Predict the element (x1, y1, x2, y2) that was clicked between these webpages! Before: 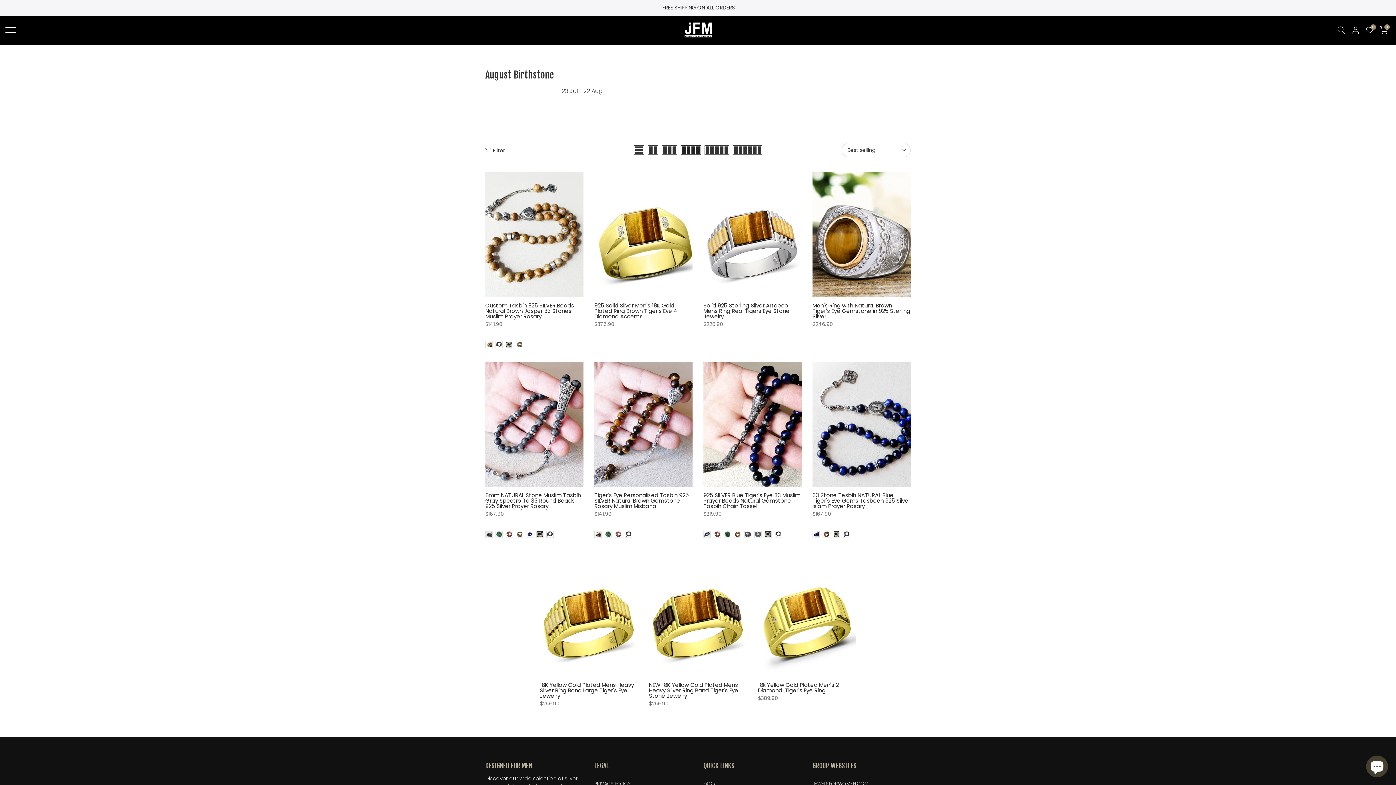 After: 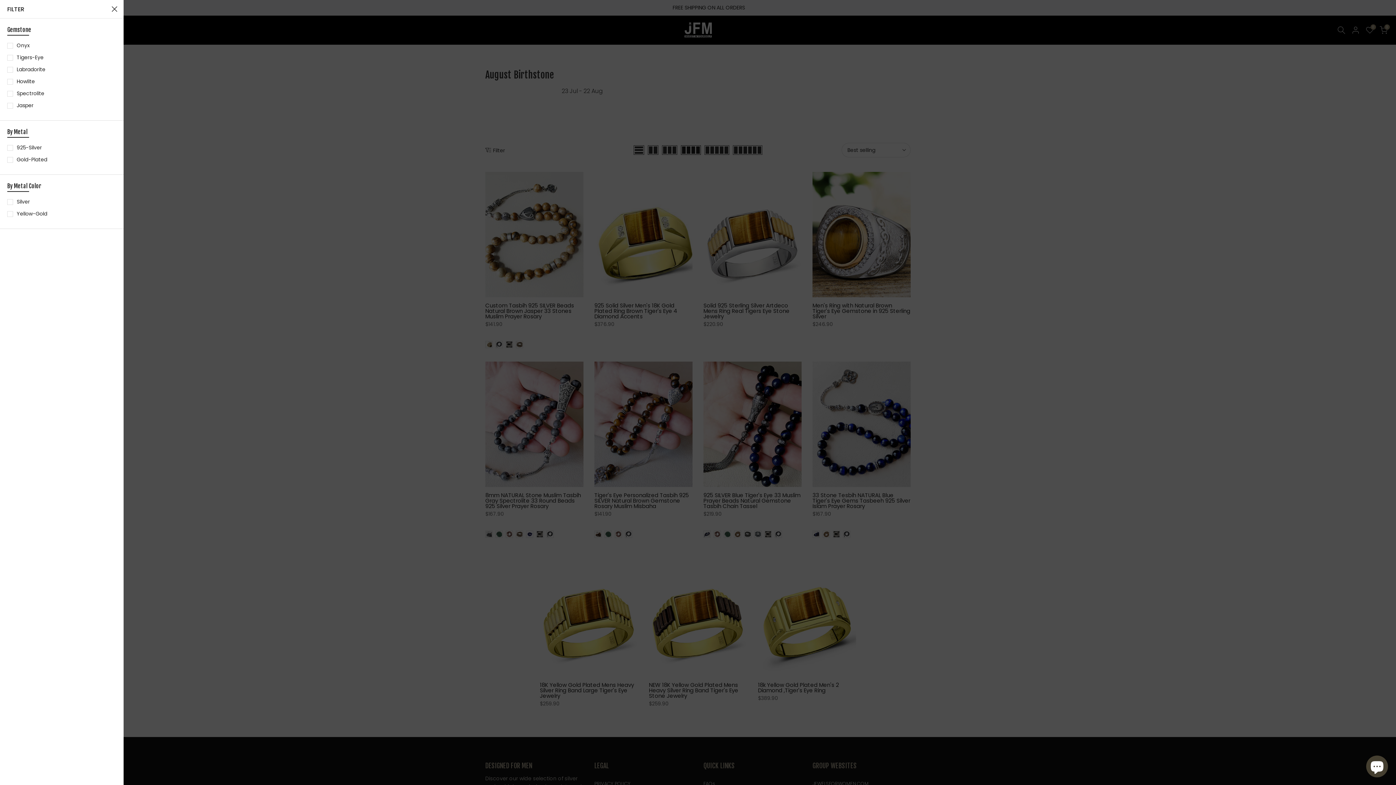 Action: label: Show filters bbox: (485, 146, 505, 153)